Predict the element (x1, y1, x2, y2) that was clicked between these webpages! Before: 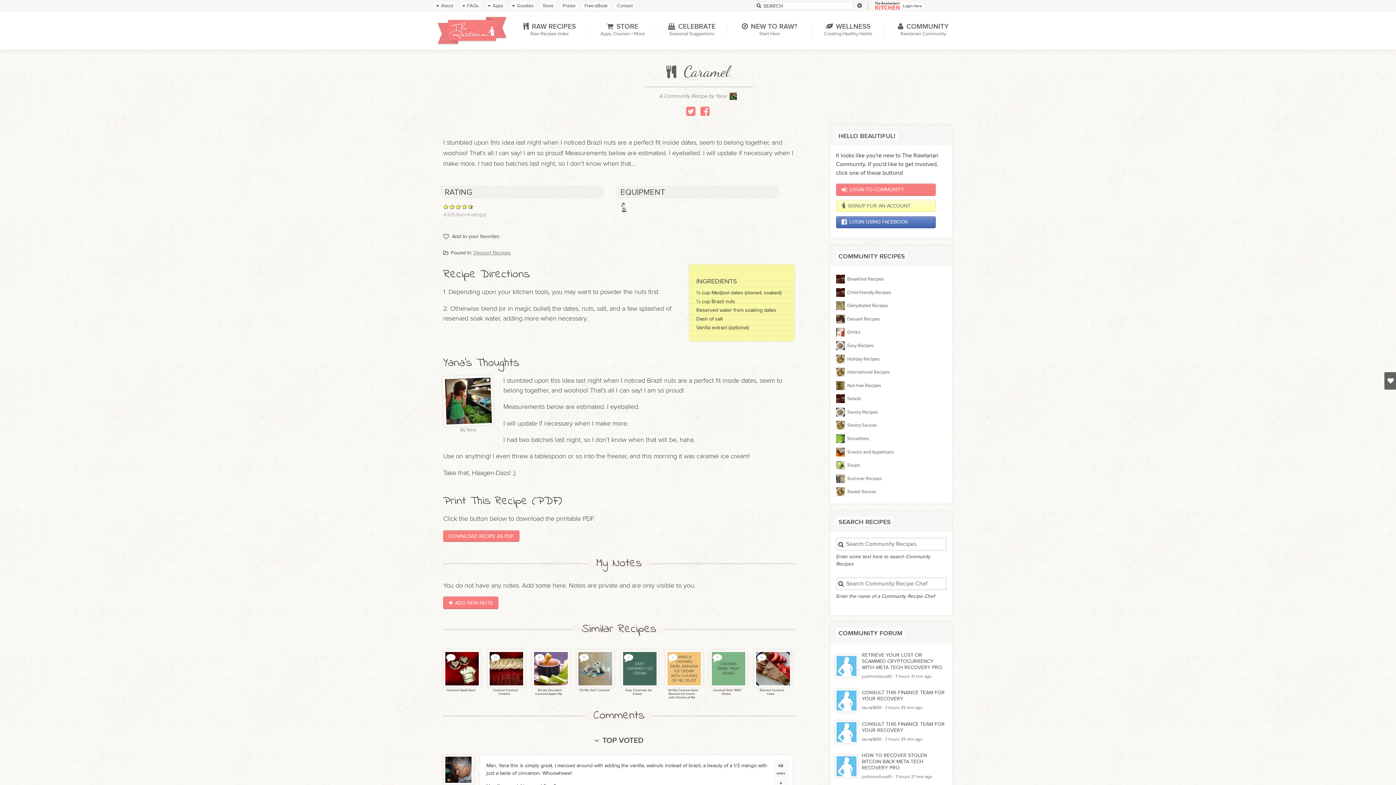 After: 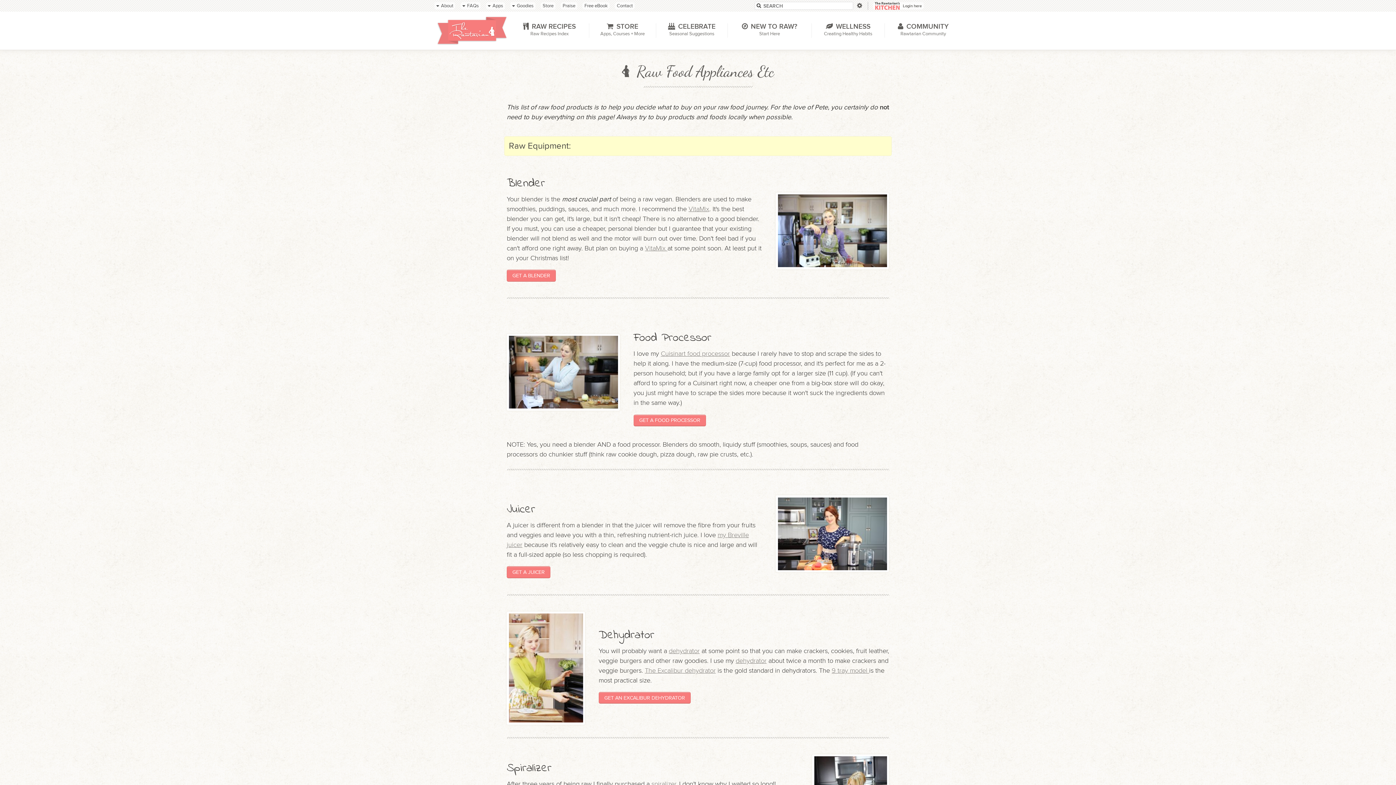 Action: bbox: (619, 202, 629, 213)